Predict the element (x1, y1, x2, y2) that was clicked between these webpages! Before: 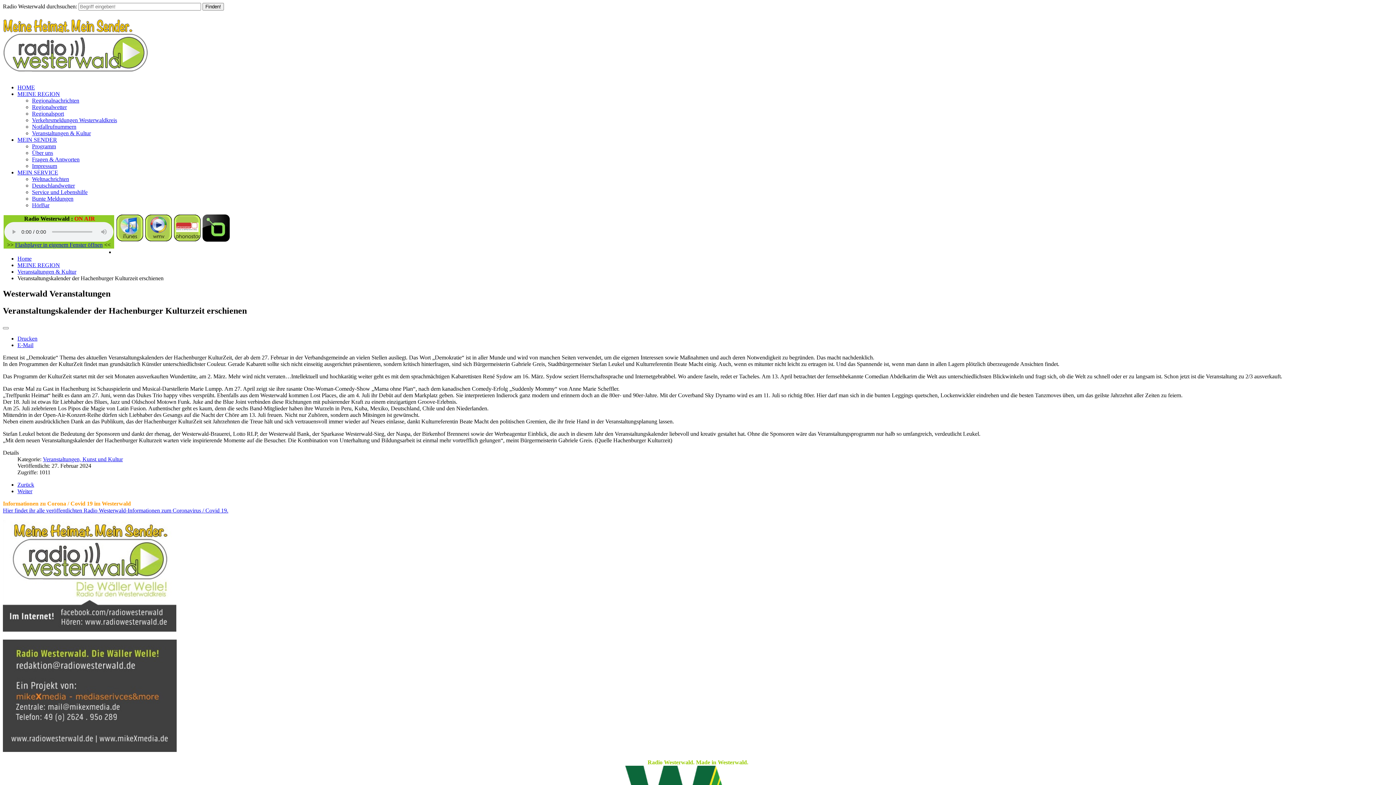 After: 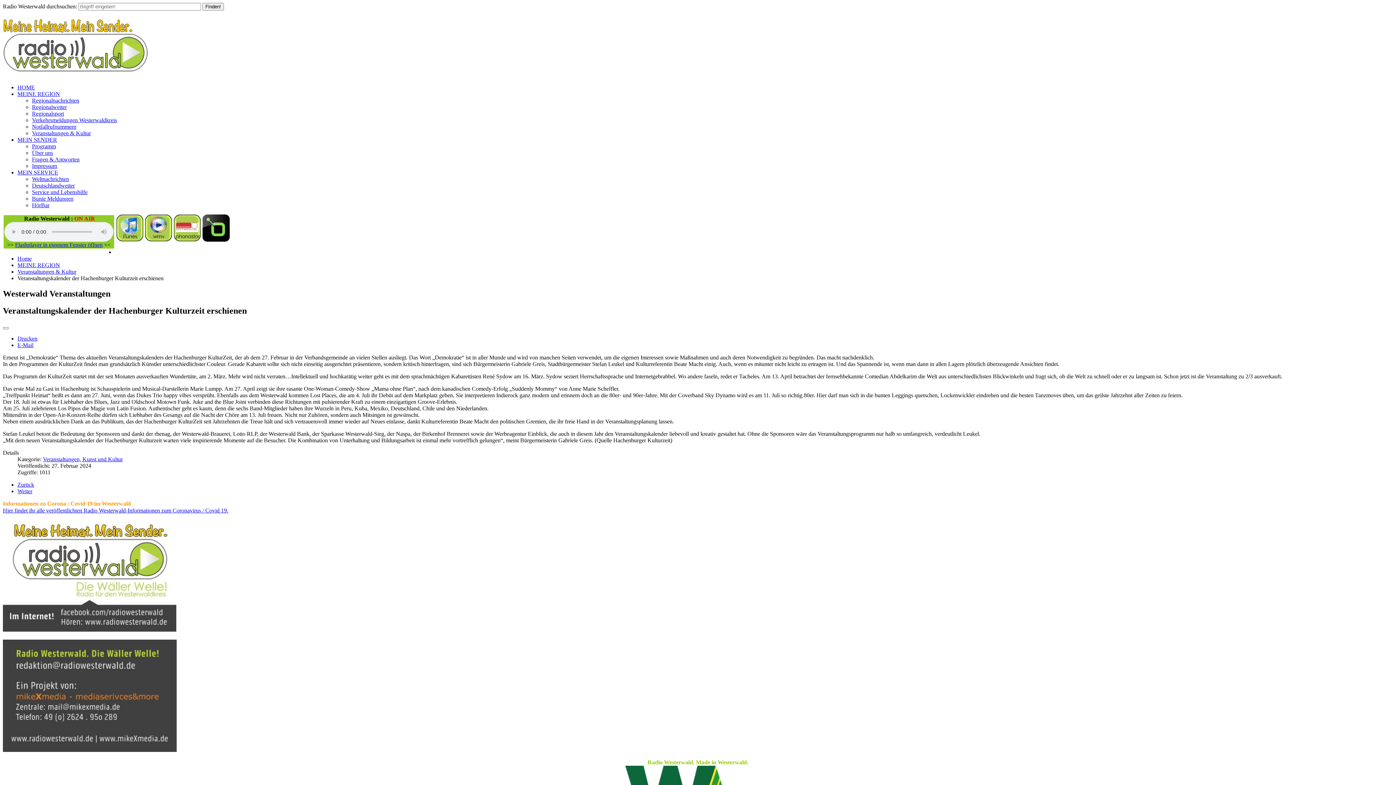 Action: bbox: (15, 241, 102, 247) label: Flashplayer in eigenem Fenster öffnen